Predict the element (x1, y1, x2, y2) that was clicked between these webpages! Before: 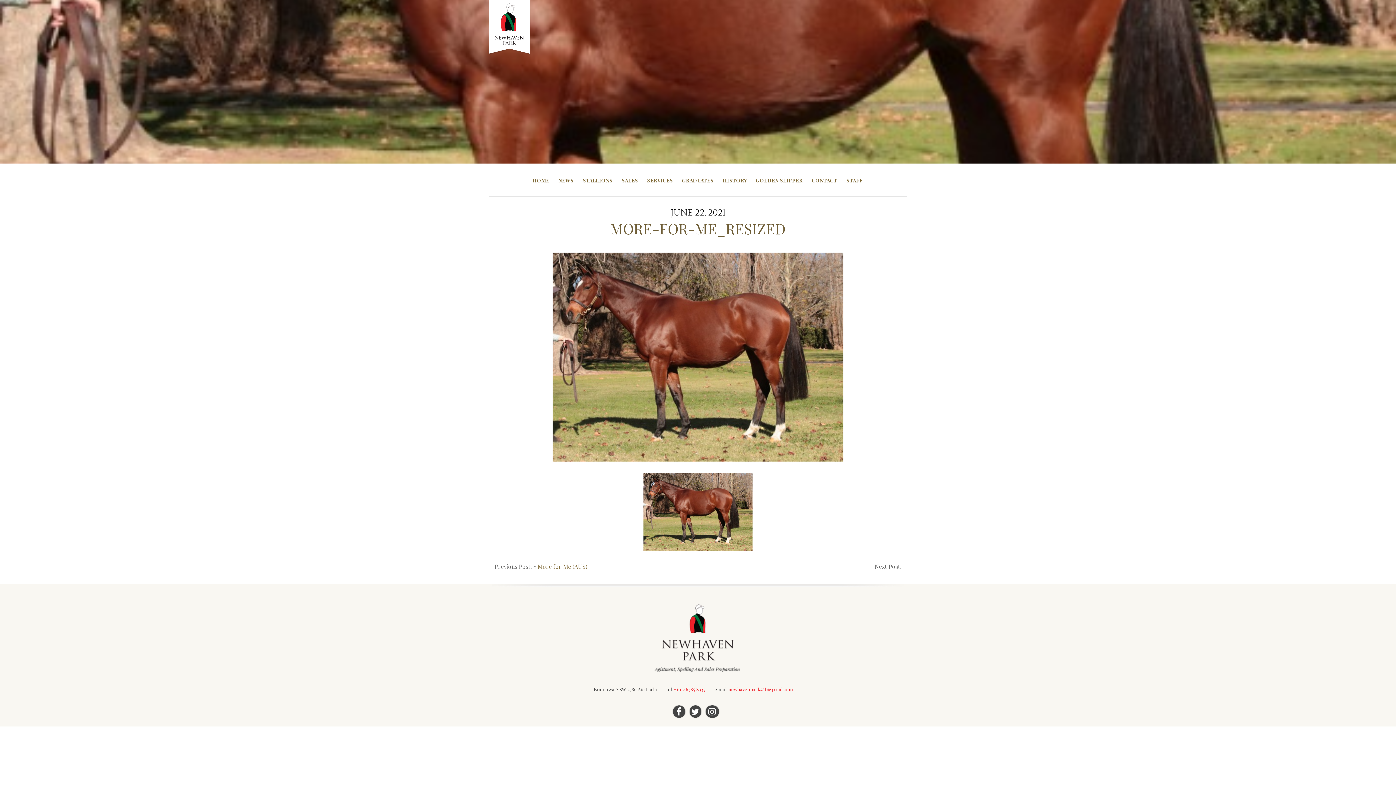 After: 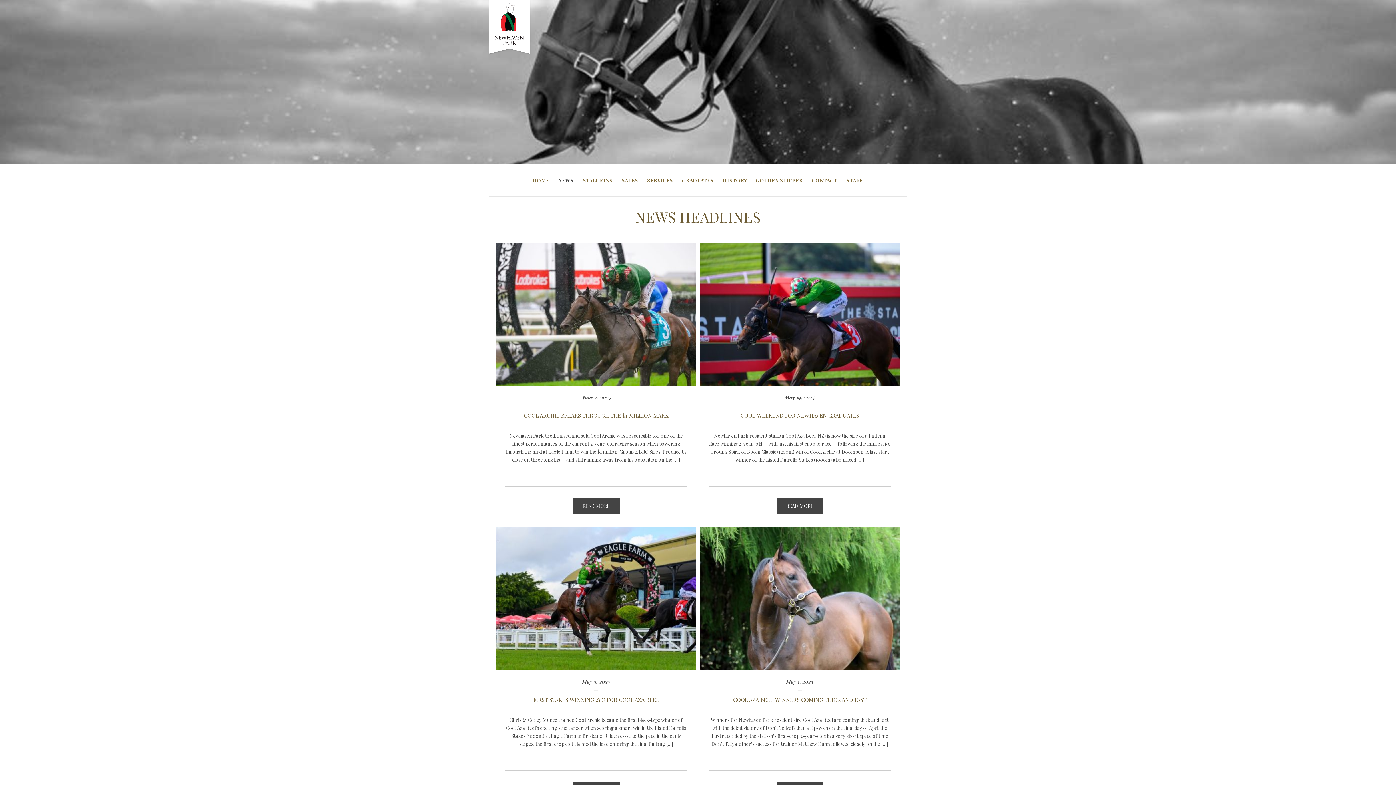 Action: bbox: (558, 166, 573, 184) label: NEWS